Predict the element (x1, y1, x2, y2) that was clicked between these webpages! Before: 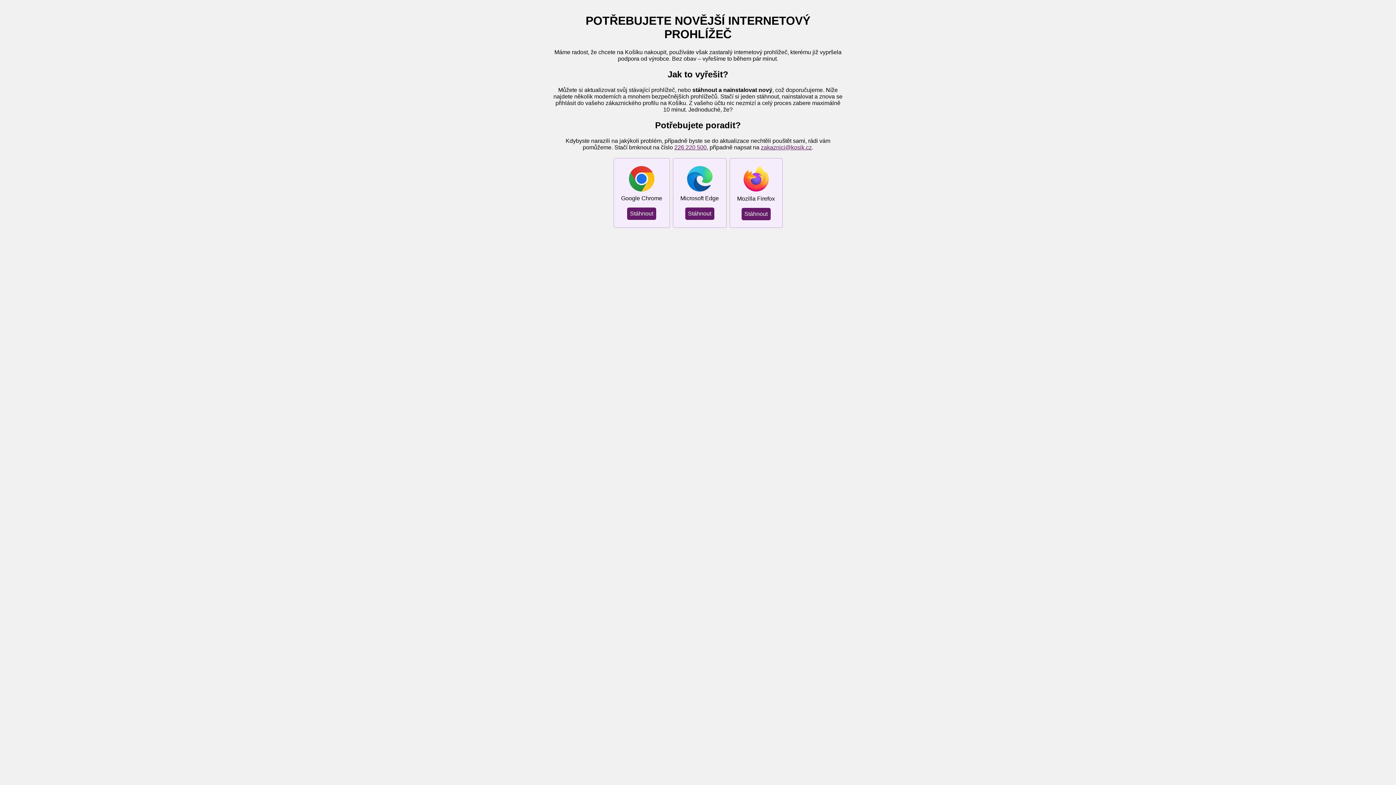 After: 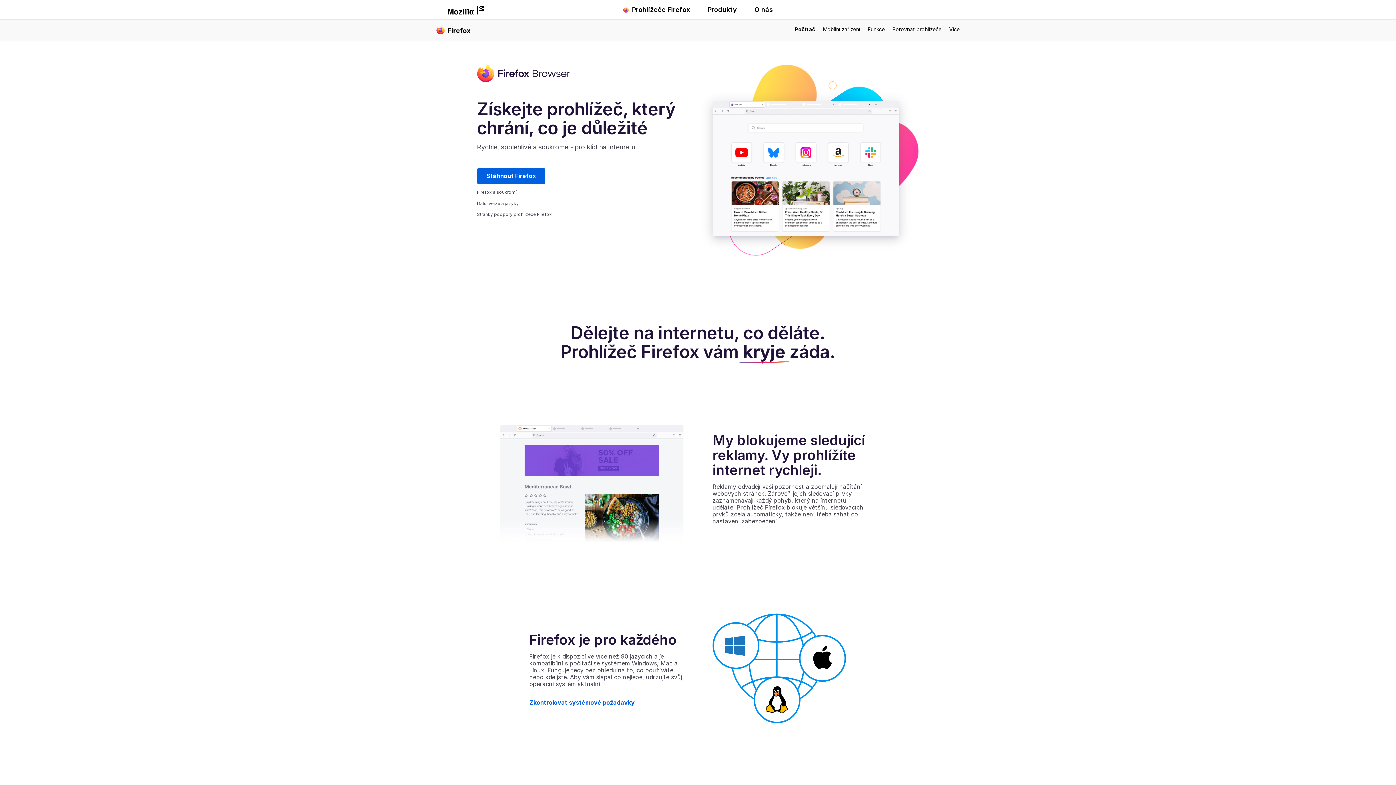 Action: bbox: (741, 207, 770, 220) label: Stáhnout